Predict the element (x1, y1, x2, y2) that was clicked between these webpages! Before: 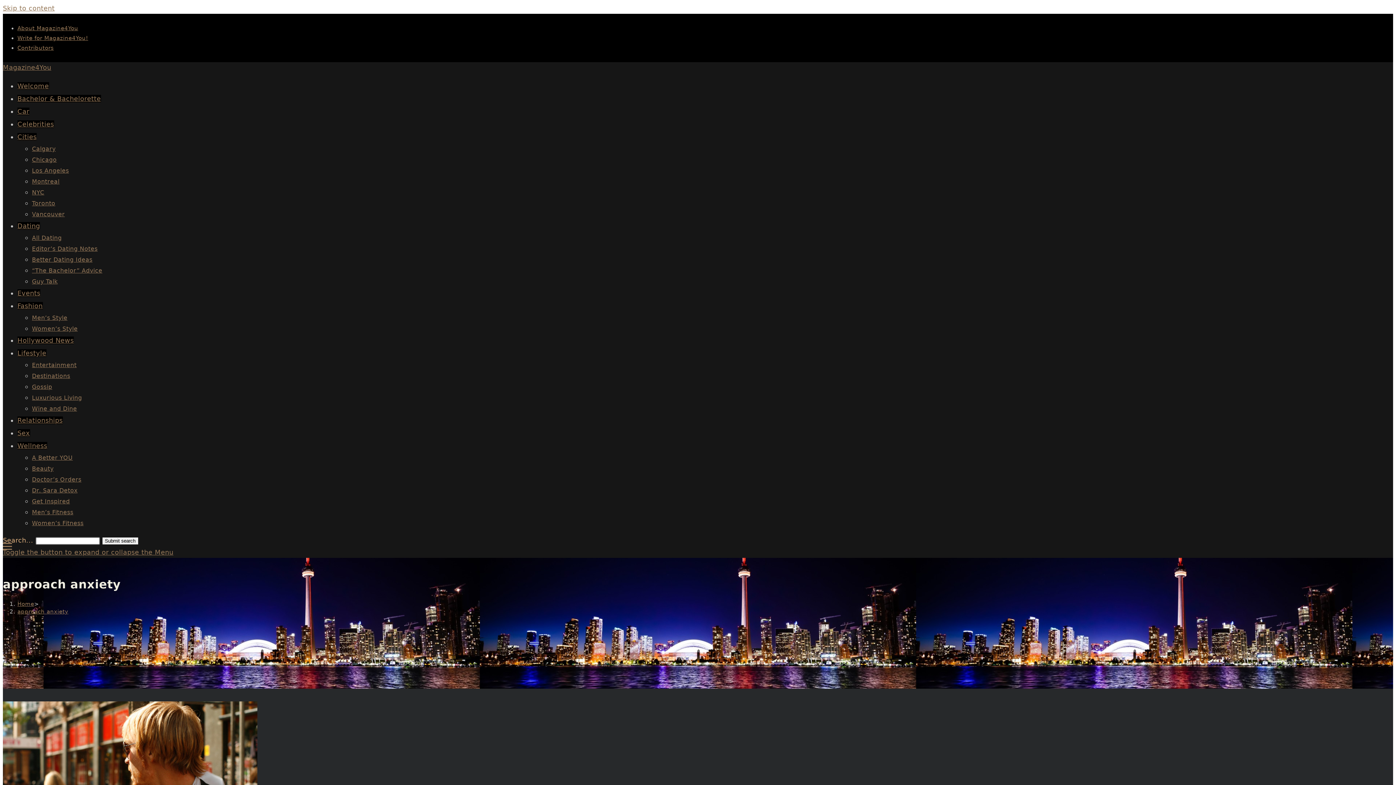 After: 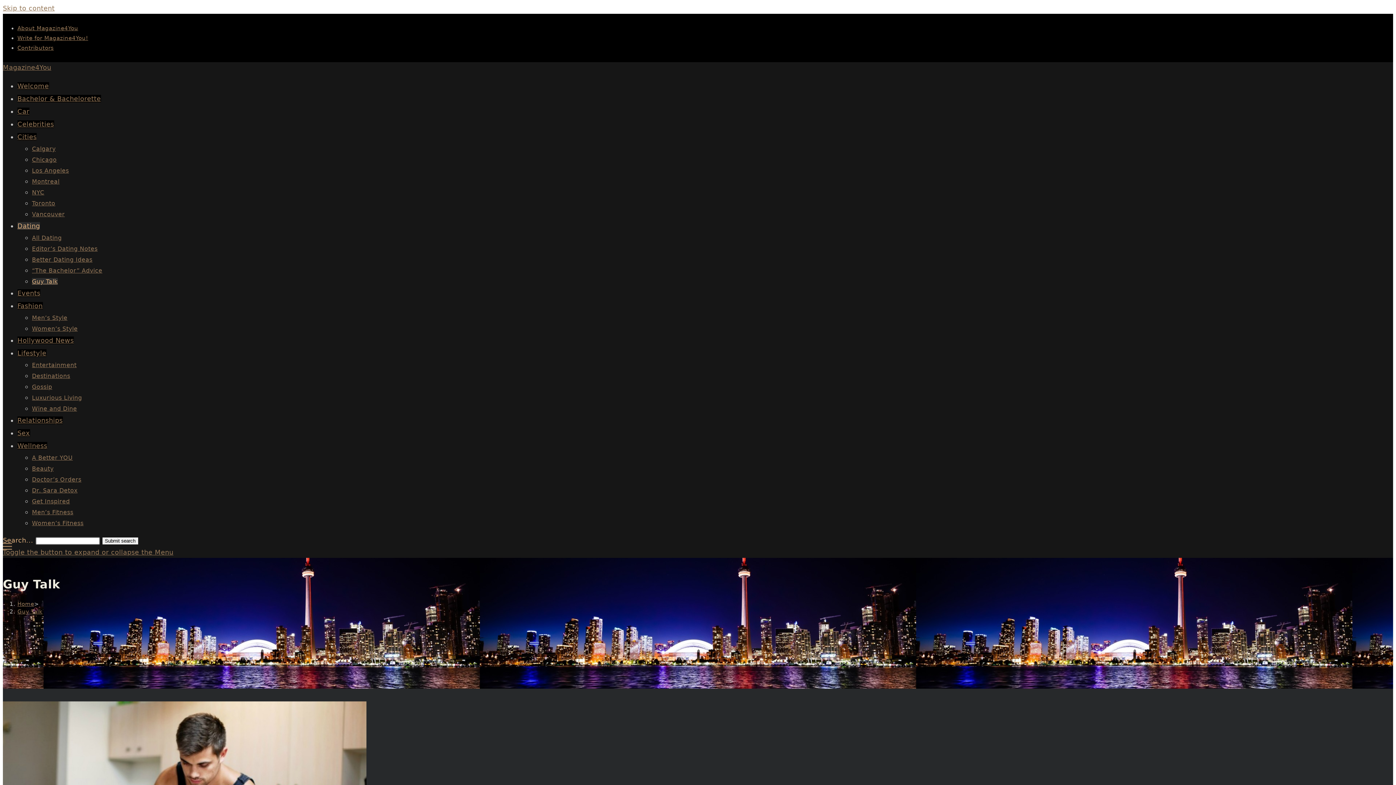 Action: bbox: (32, 278, 57, 285) label: Guy Talk